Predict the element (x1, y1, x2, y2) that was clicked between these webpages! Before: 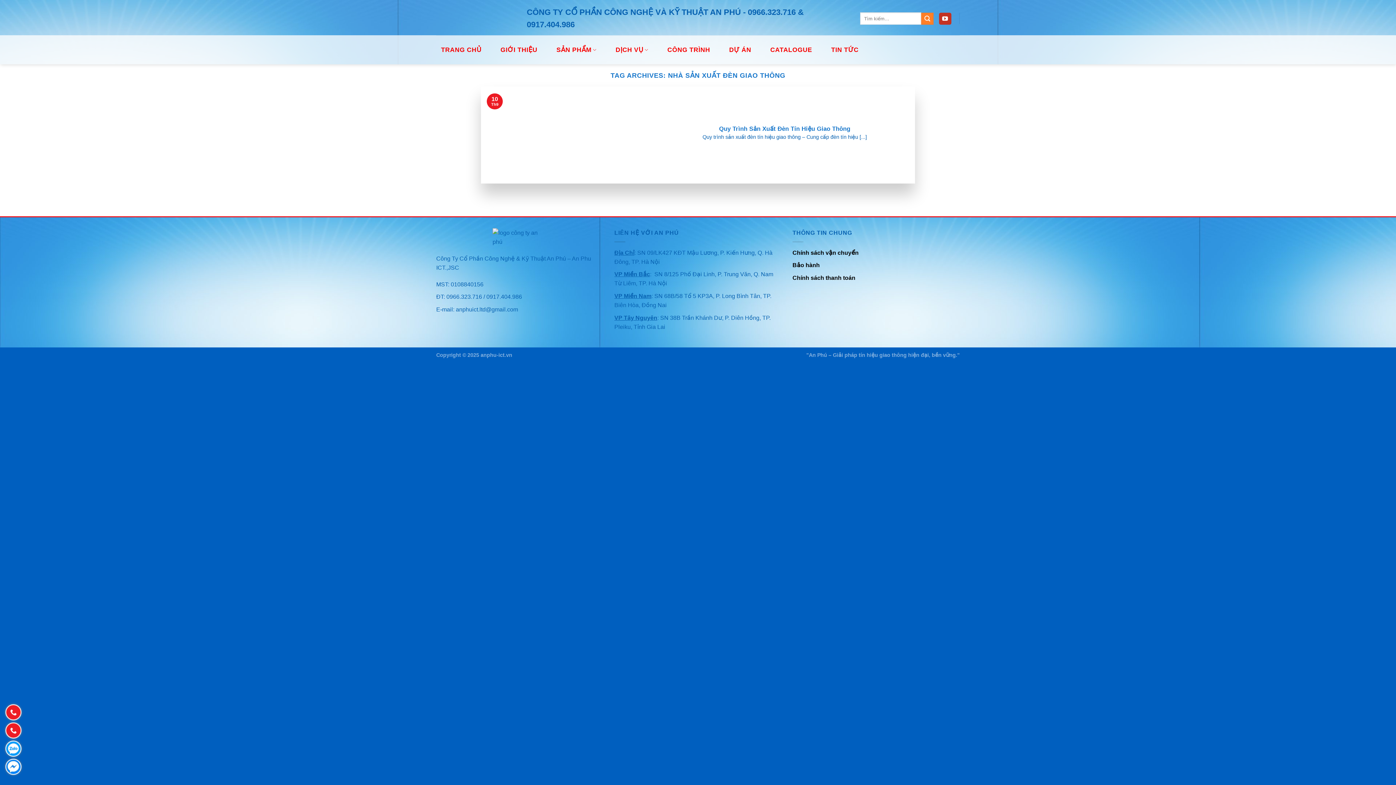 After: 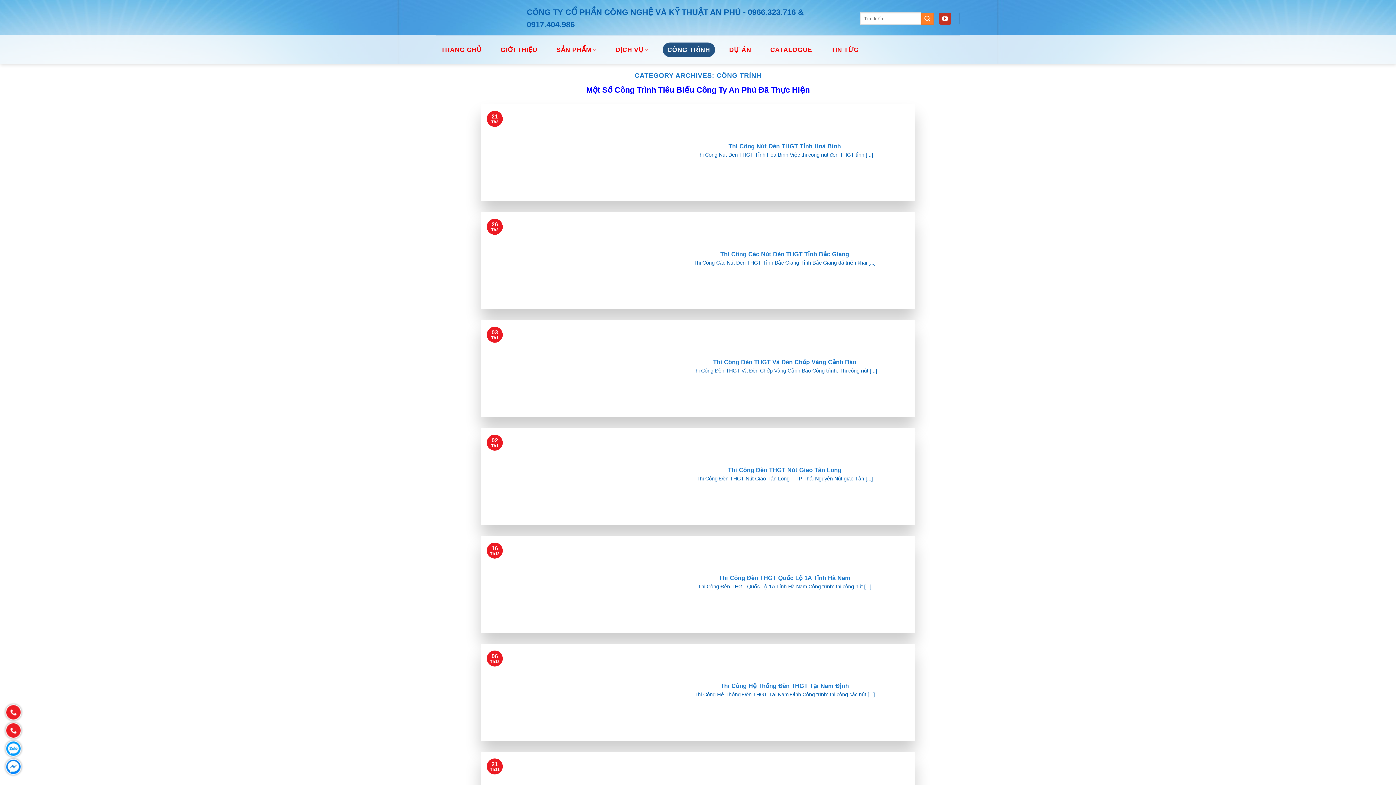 Action: label: CÔNG TRÌNH bbox: (662, 42, 715, 57)